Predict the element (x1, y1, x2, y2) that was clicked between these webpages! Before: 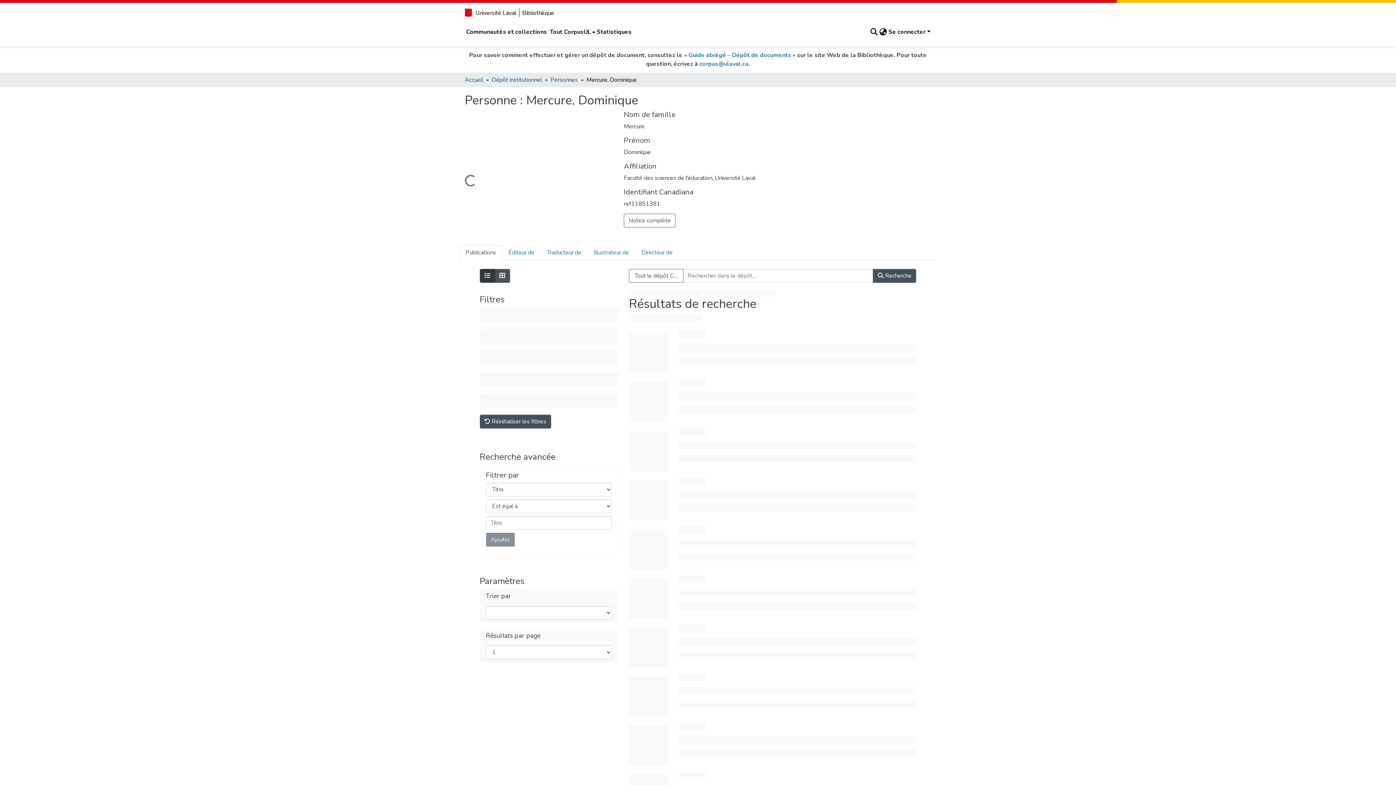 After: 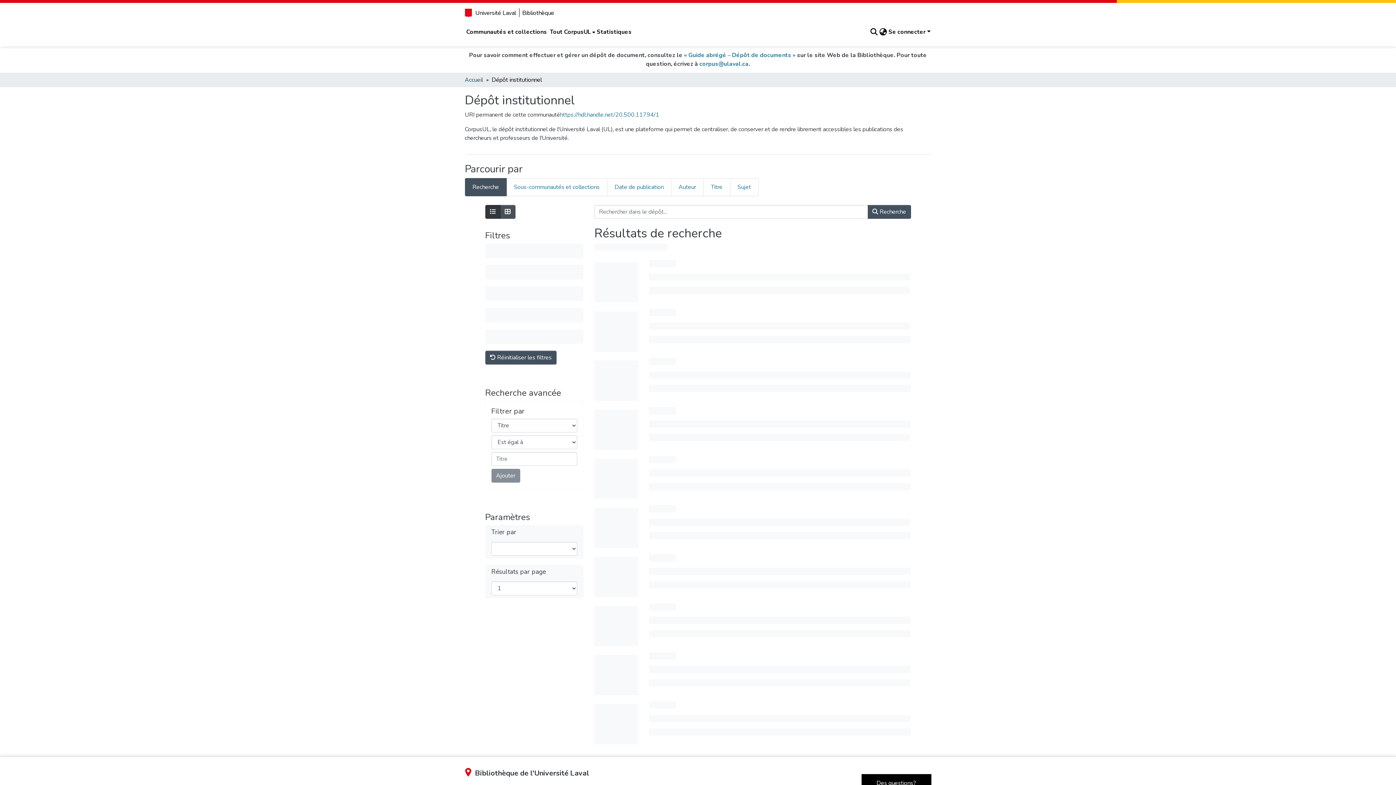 Action: bbox: (491, 75, 542, 84) label: Dépôt institutionnel